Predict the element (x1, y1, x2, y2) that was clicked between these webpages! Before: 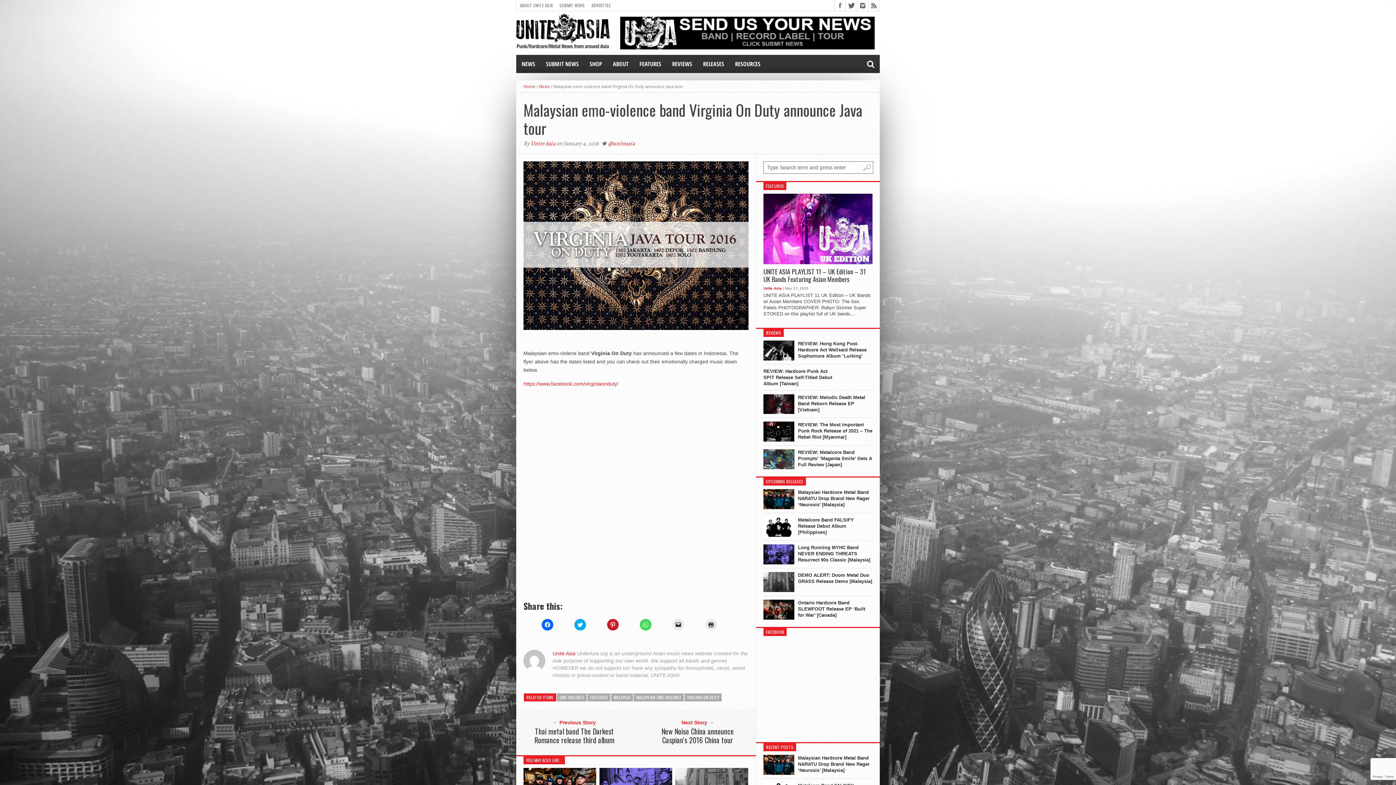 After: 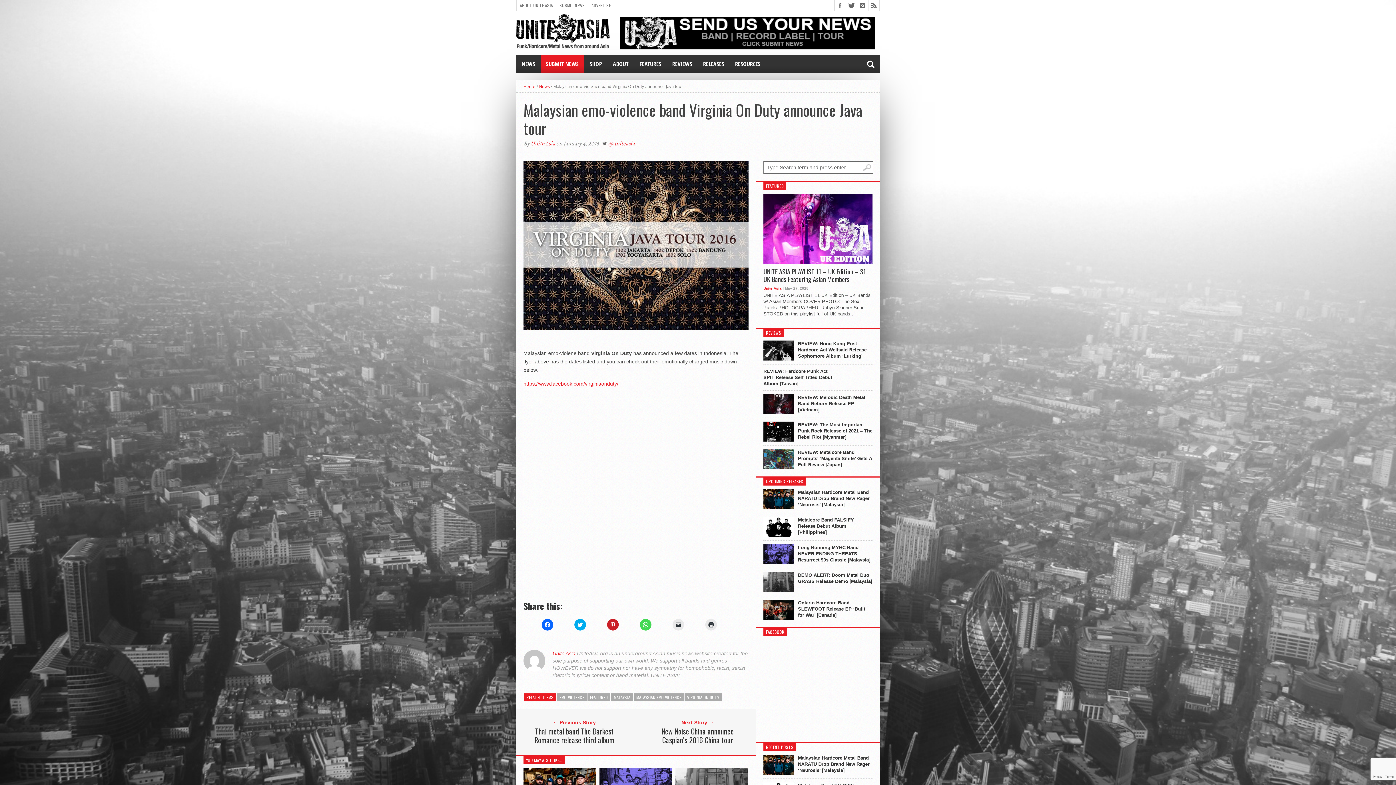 Action: bbox: (540, 54, 584, 73) label: SUBMIT NEWS